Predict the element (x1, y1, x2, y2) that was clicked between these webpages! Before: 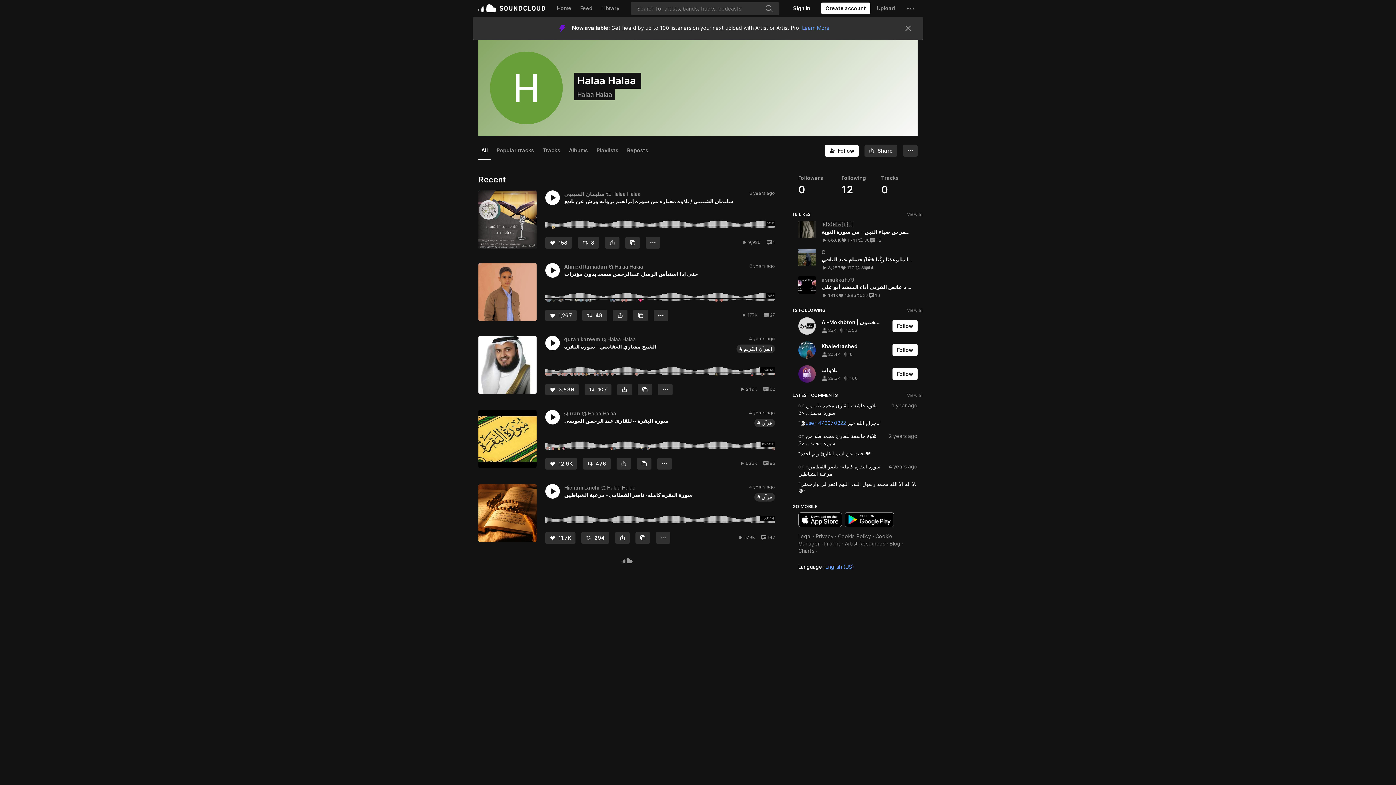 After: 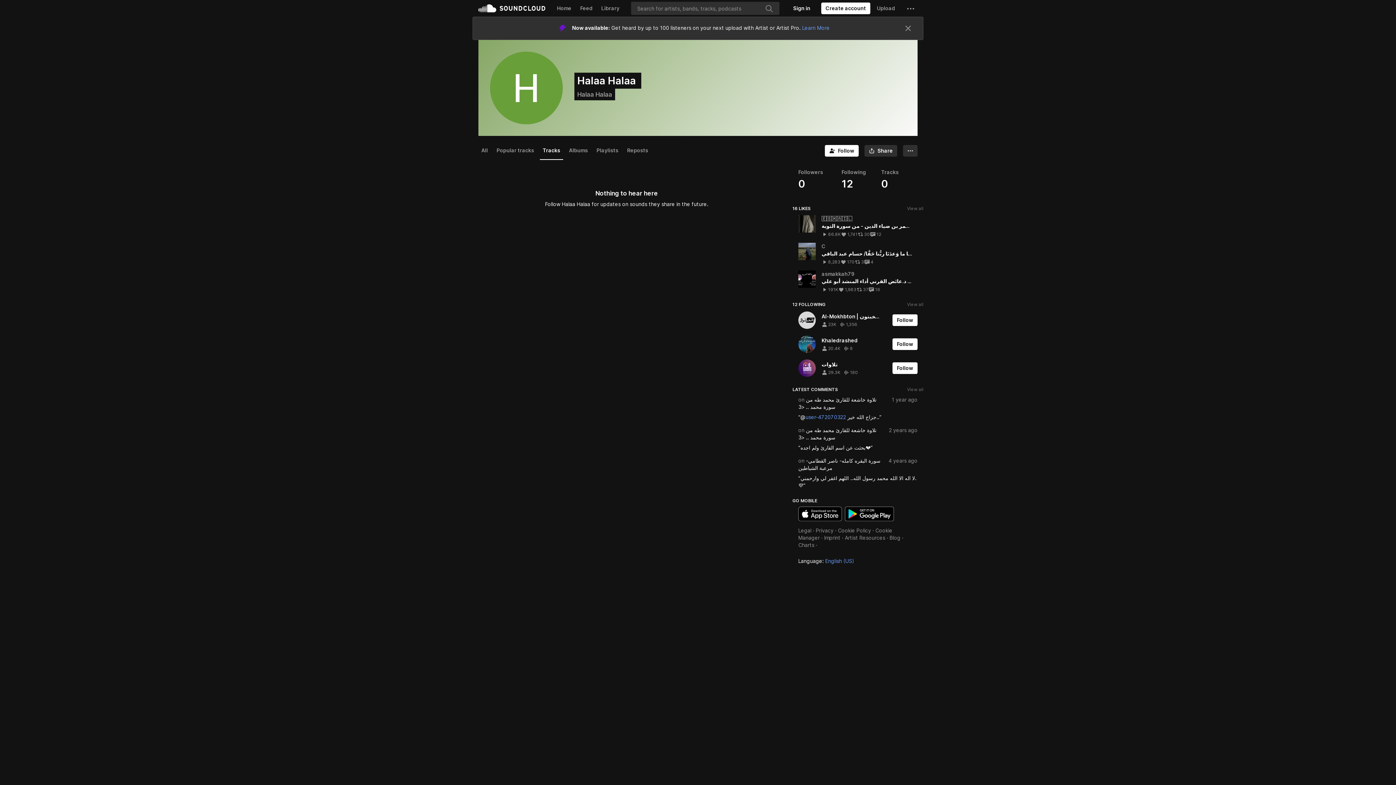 Action: label: Tracks bbox: (540, 118, 563, 136)